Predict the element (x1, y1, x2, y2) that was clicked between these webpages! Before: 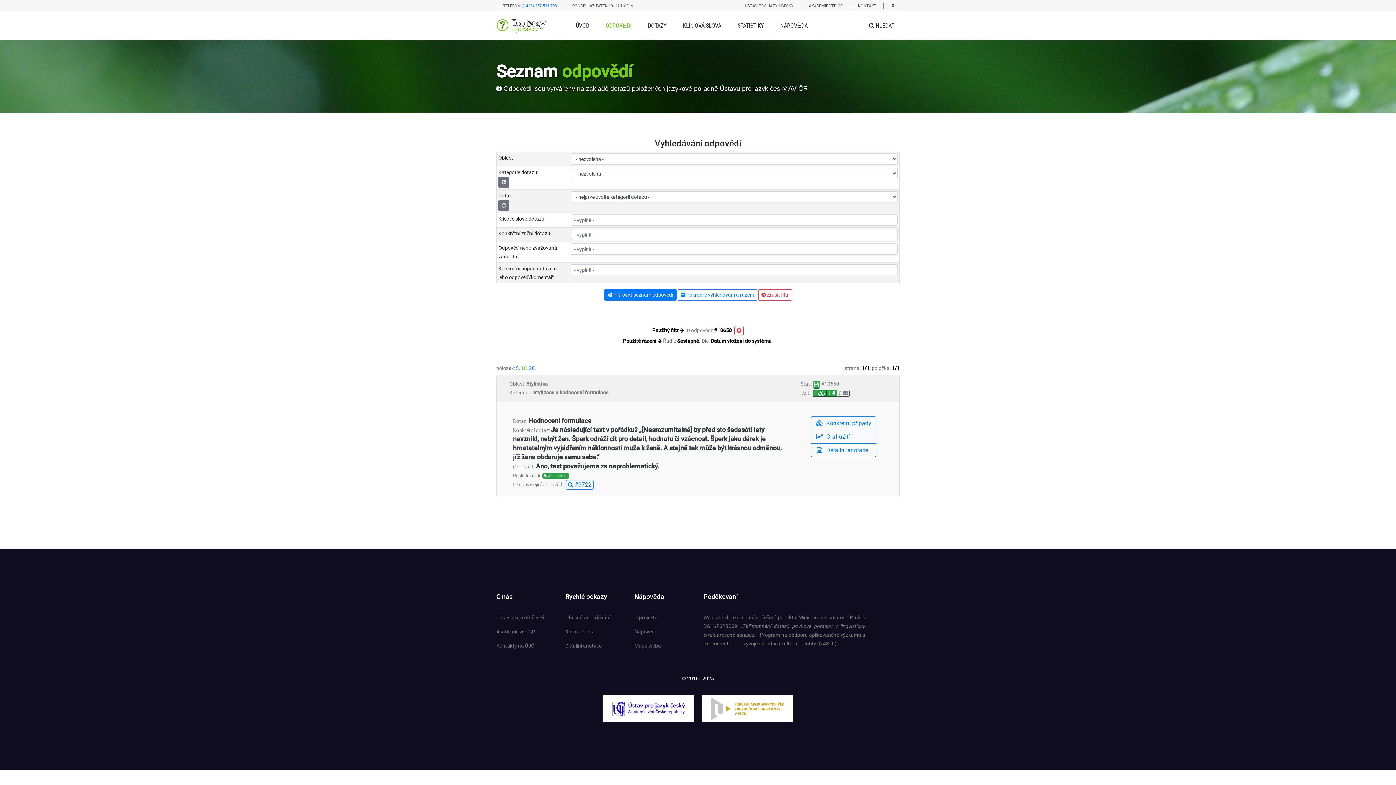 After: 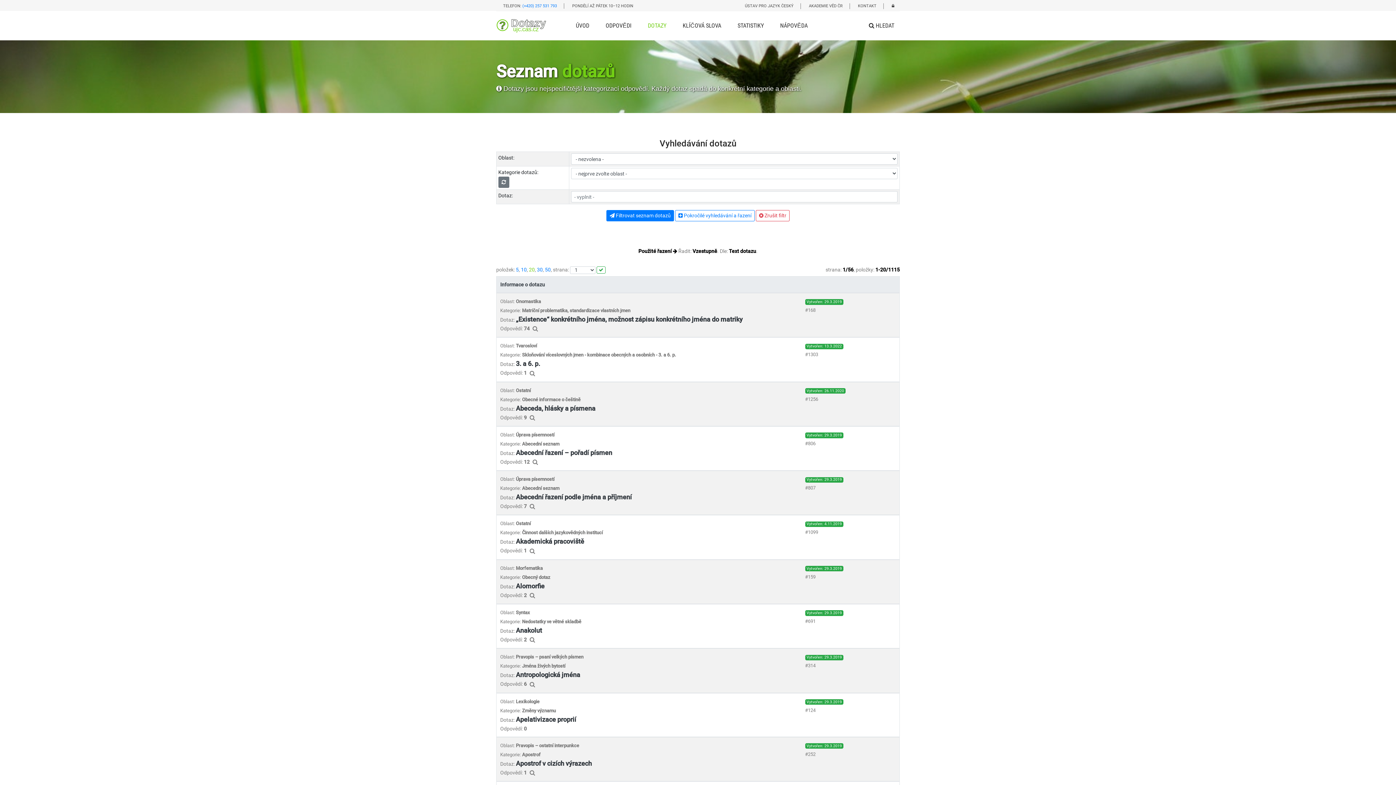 Action: bbox: (648, 11, 666, 40) label: DOTAZY